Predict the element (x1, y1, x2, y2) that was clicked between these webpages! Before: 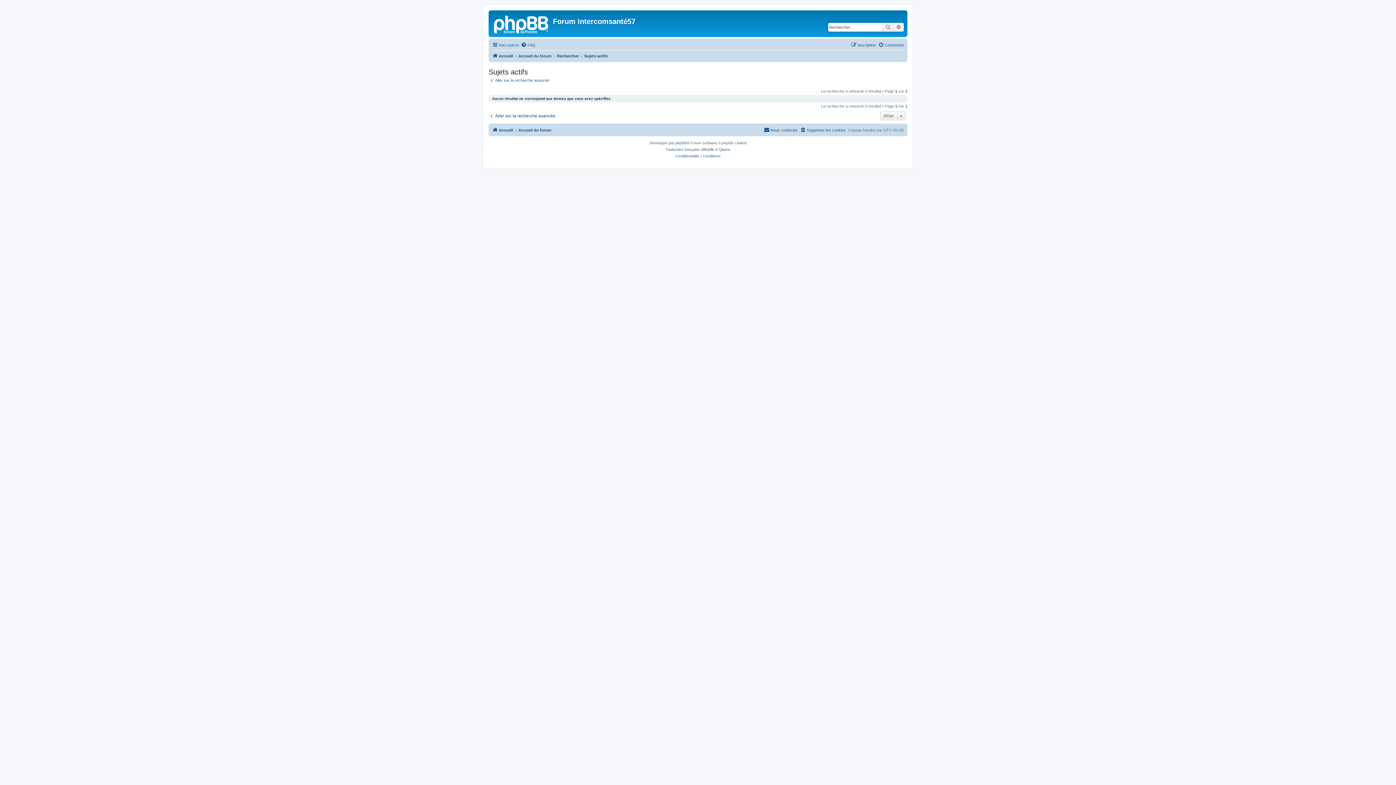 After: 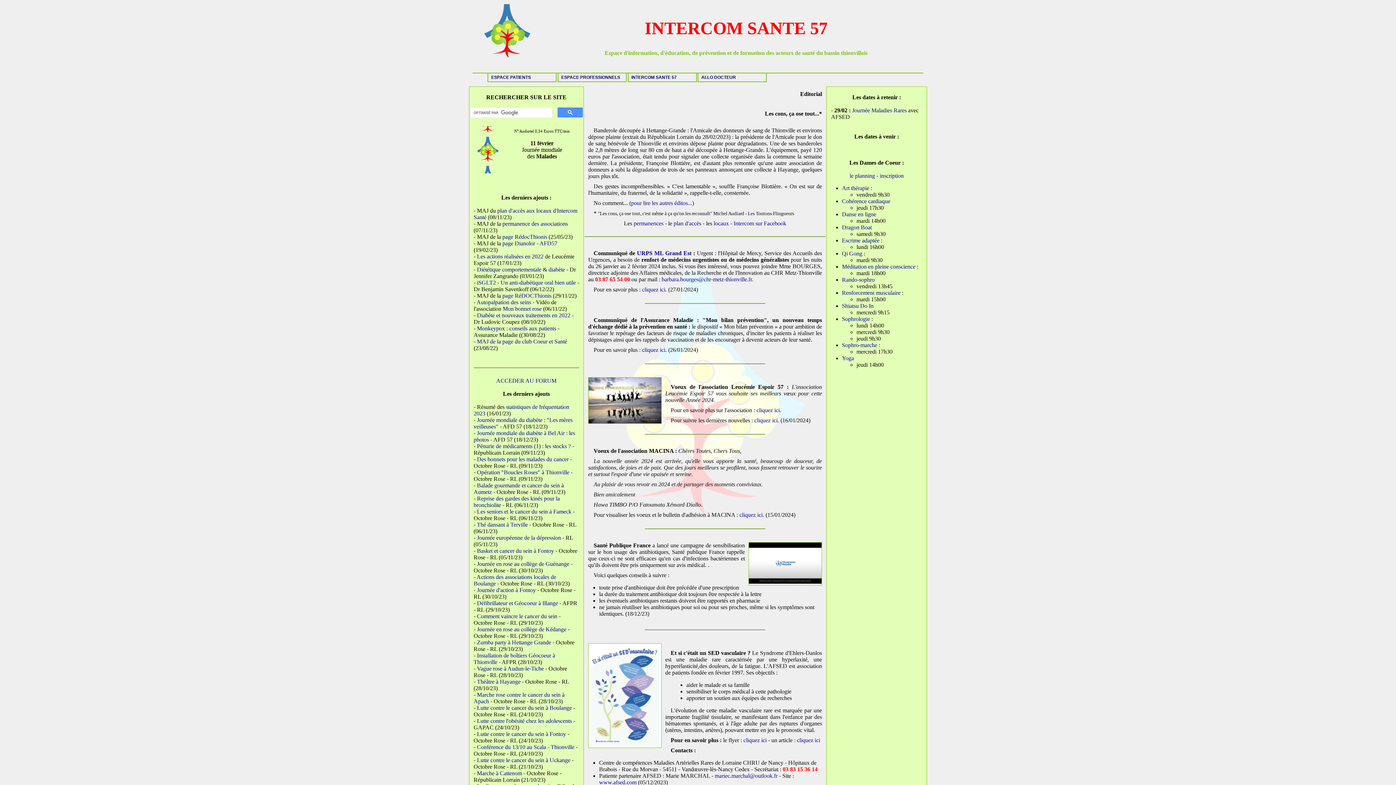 Action: bbox: (492, 51, 513, 60) label: Accueil